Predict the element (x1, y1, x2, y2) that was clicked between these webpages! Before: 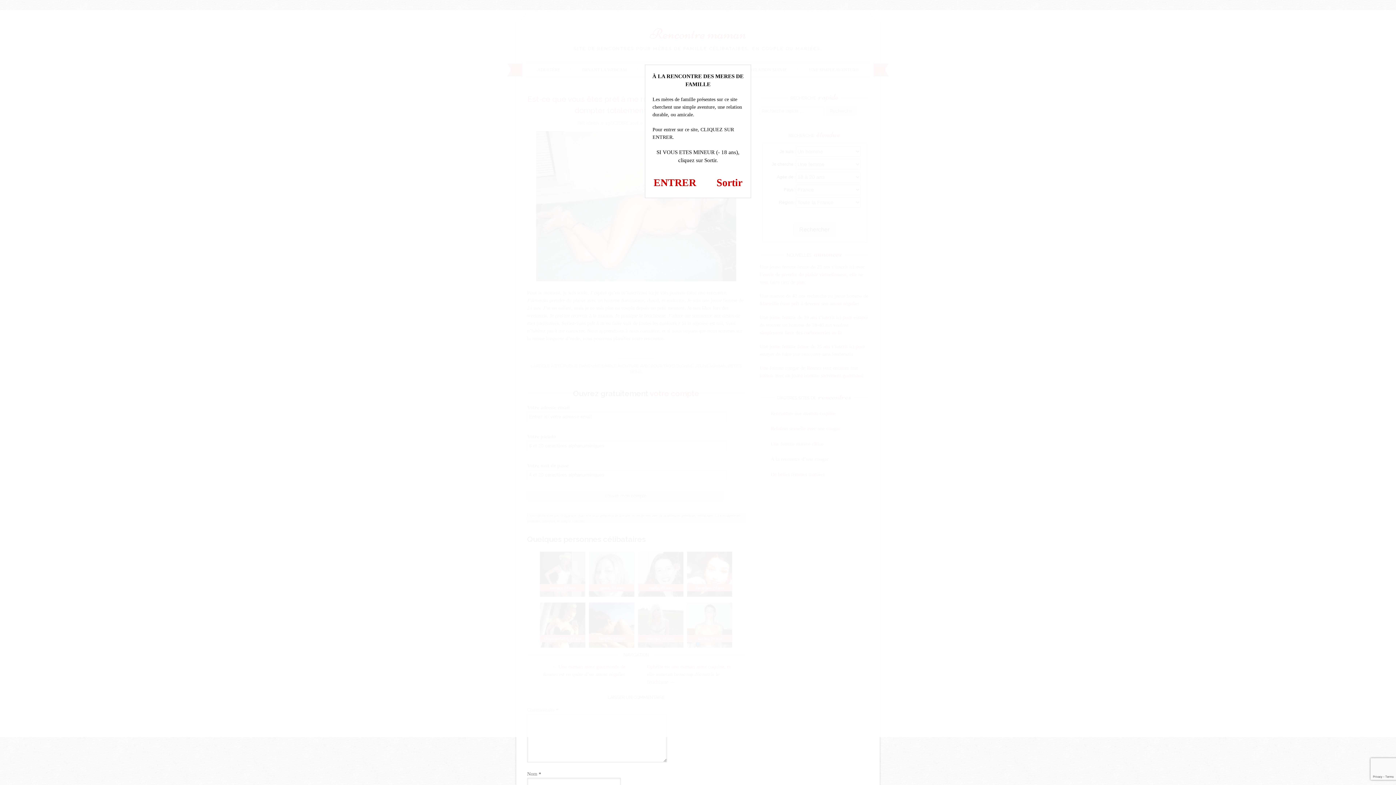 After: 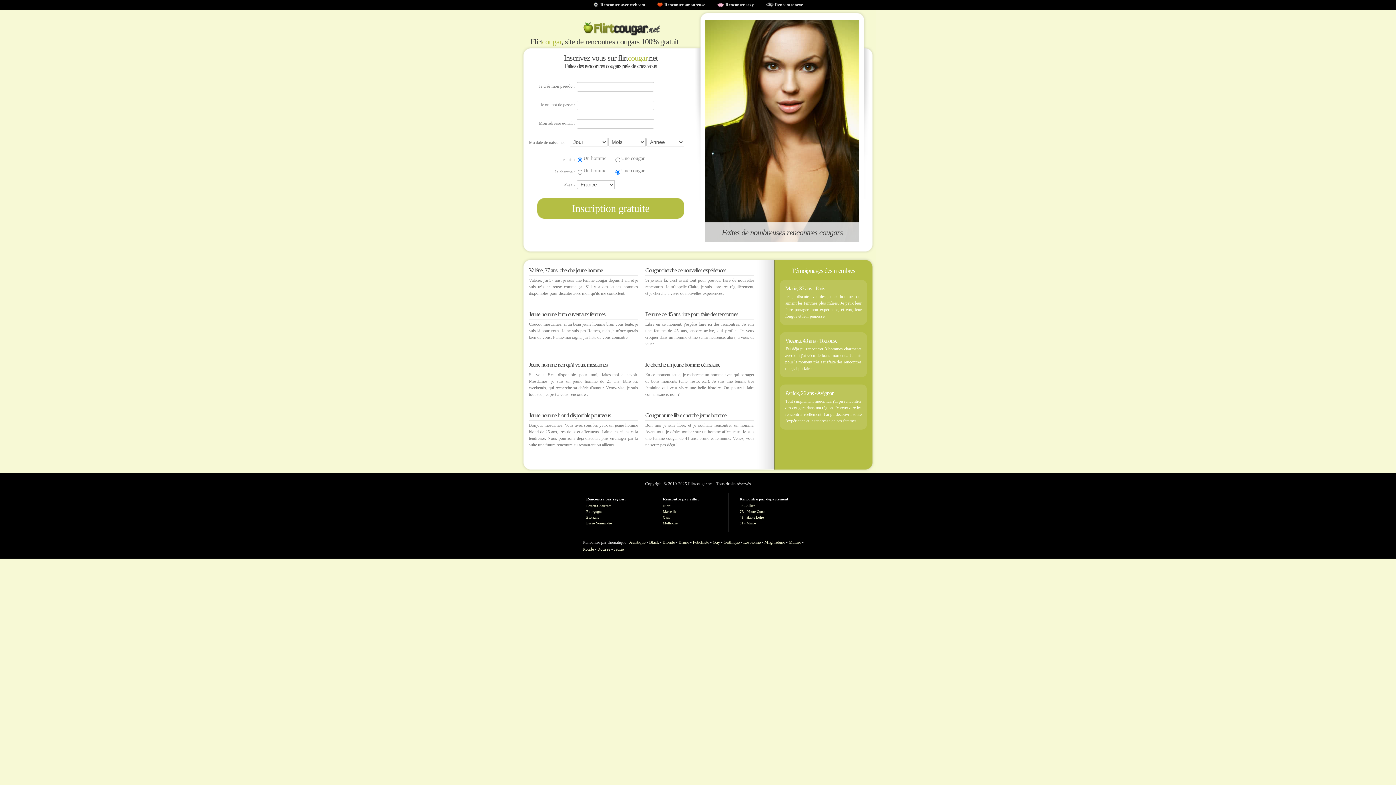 Action: bbox: (716, 177, 742, 188) label: Sortir